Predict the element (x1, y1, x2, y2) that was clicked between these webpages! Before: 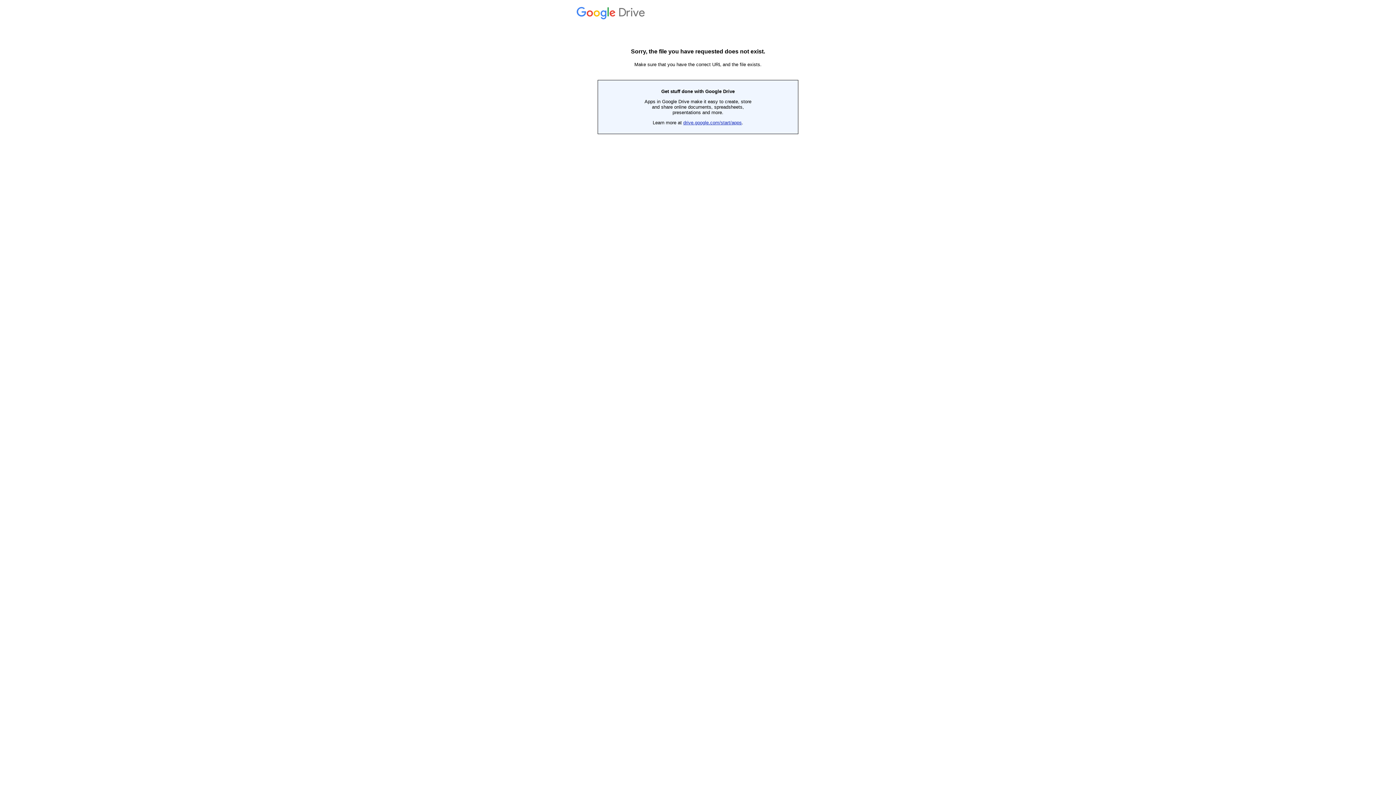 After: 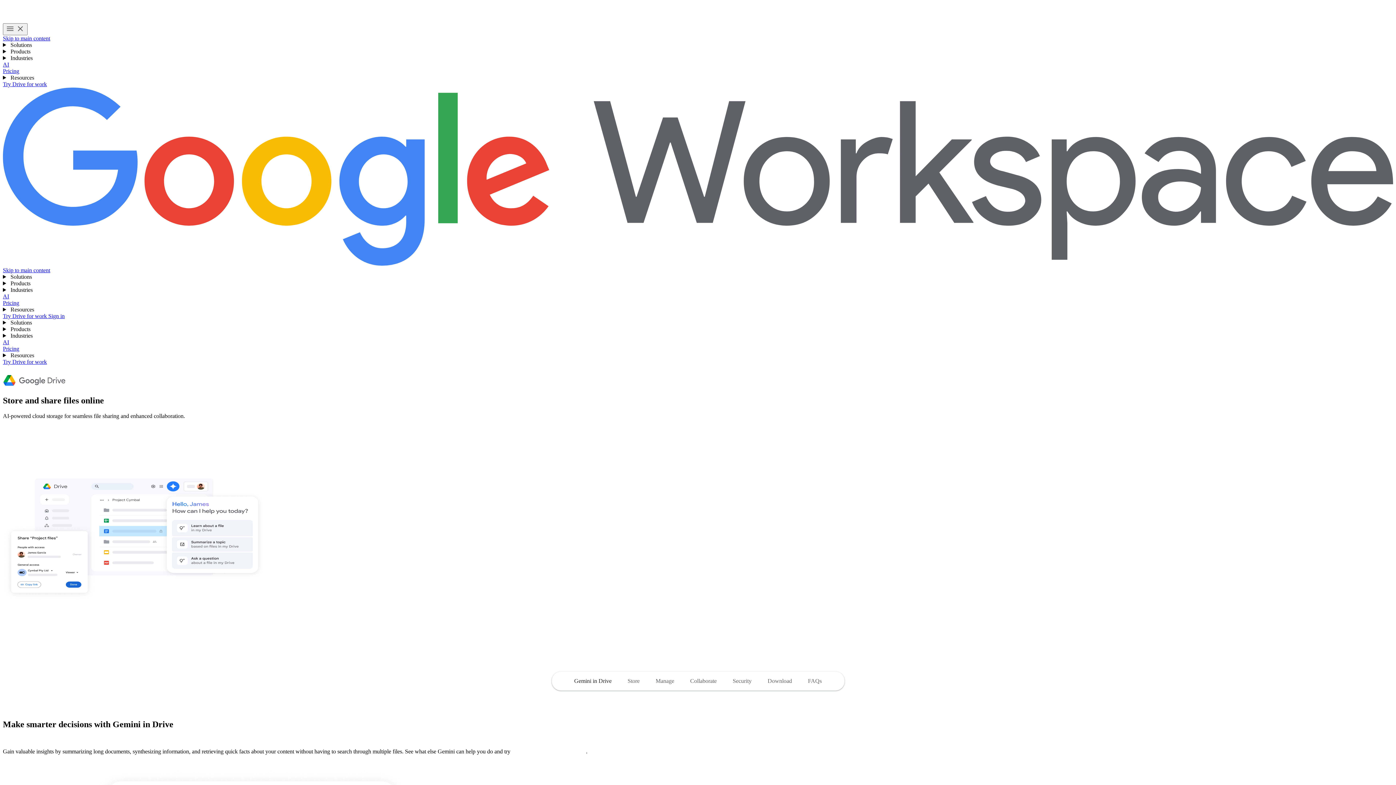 Action: label: drive.google.com/start/apps bbox: (683, 120, 742, 125)